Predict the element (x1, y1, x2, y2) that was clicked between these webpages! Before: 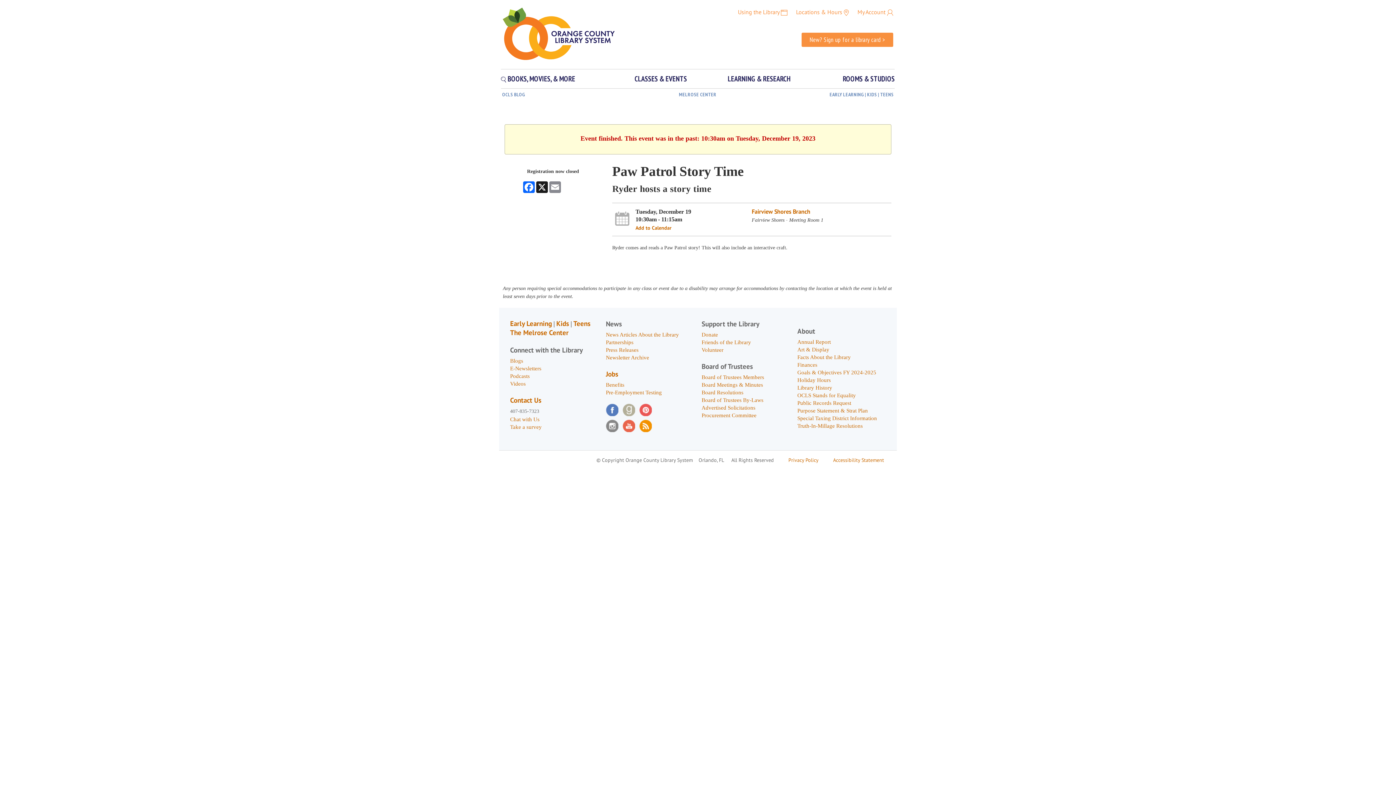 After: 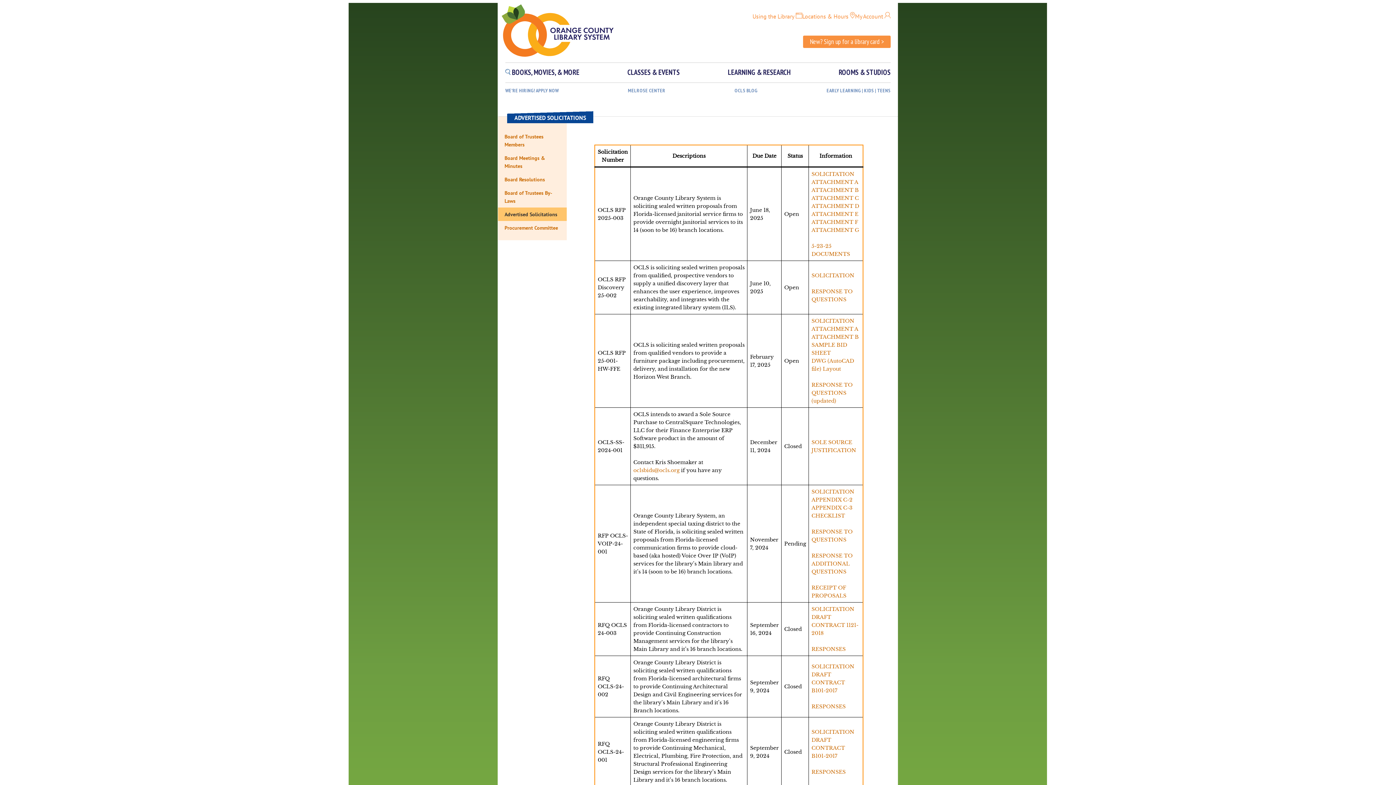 Action: bbox: (701, 405, 755, 410) label: Advertised Solicitations